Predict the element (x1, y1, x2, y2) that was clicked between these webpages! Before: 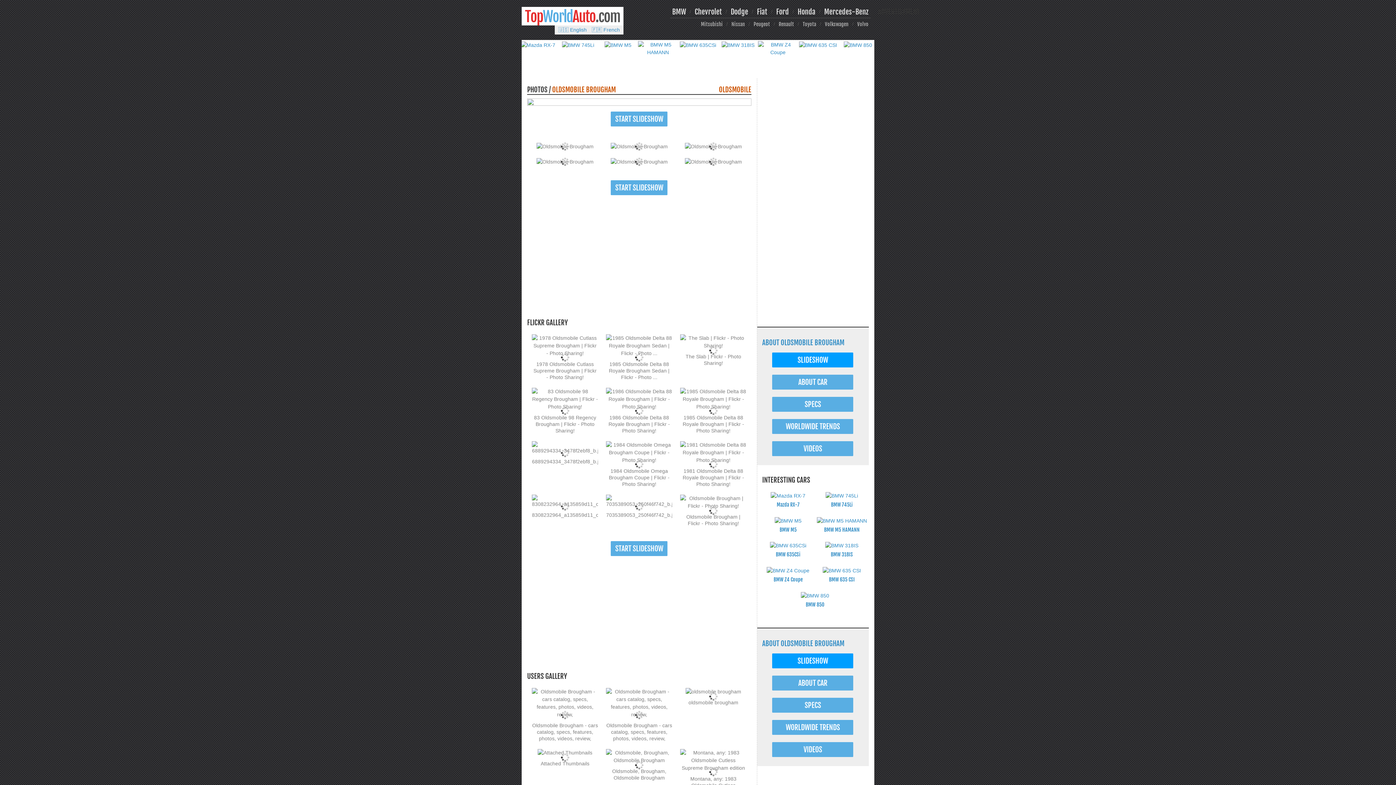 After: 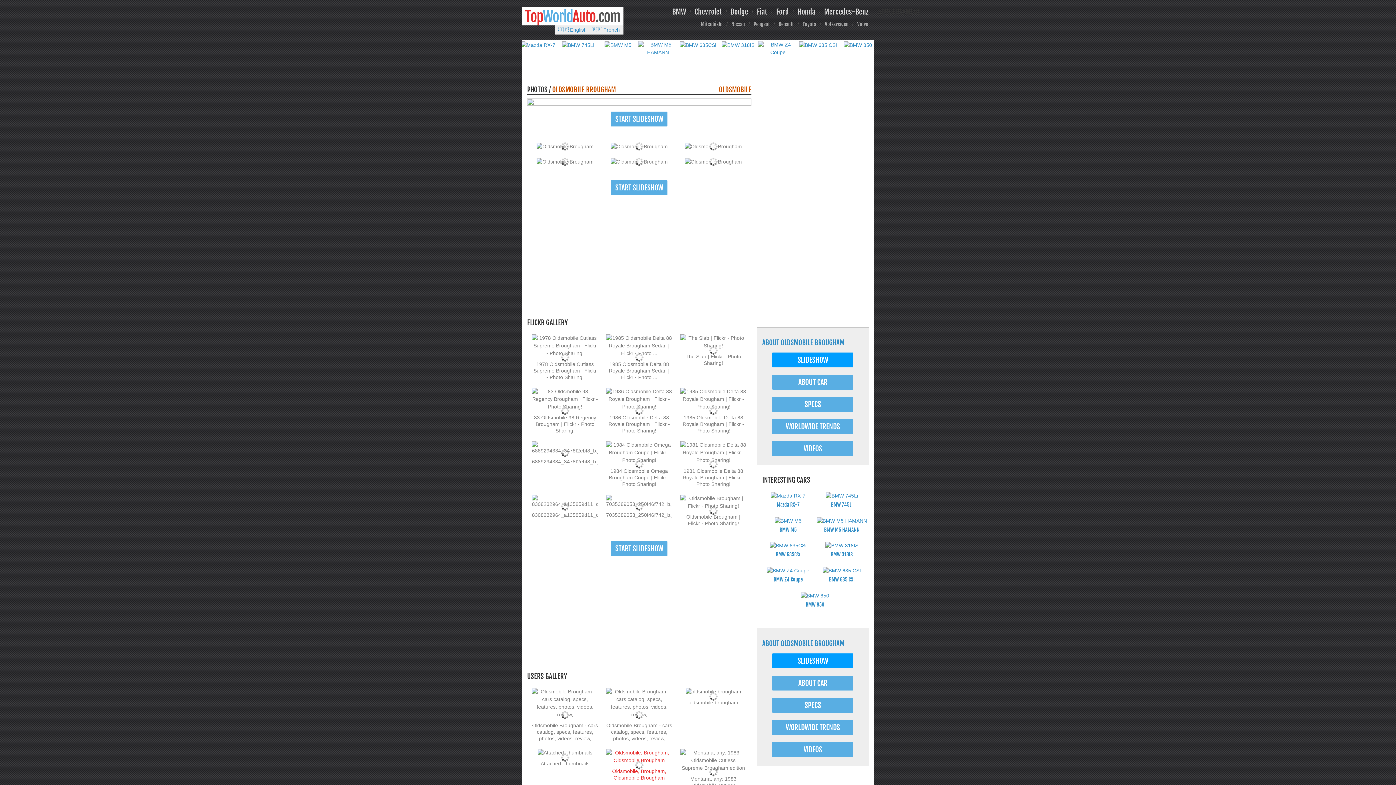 Action: bbox: (606, 749, 672, 781) label: Oldsmobile, Brougham, Oldsmobile Brougham